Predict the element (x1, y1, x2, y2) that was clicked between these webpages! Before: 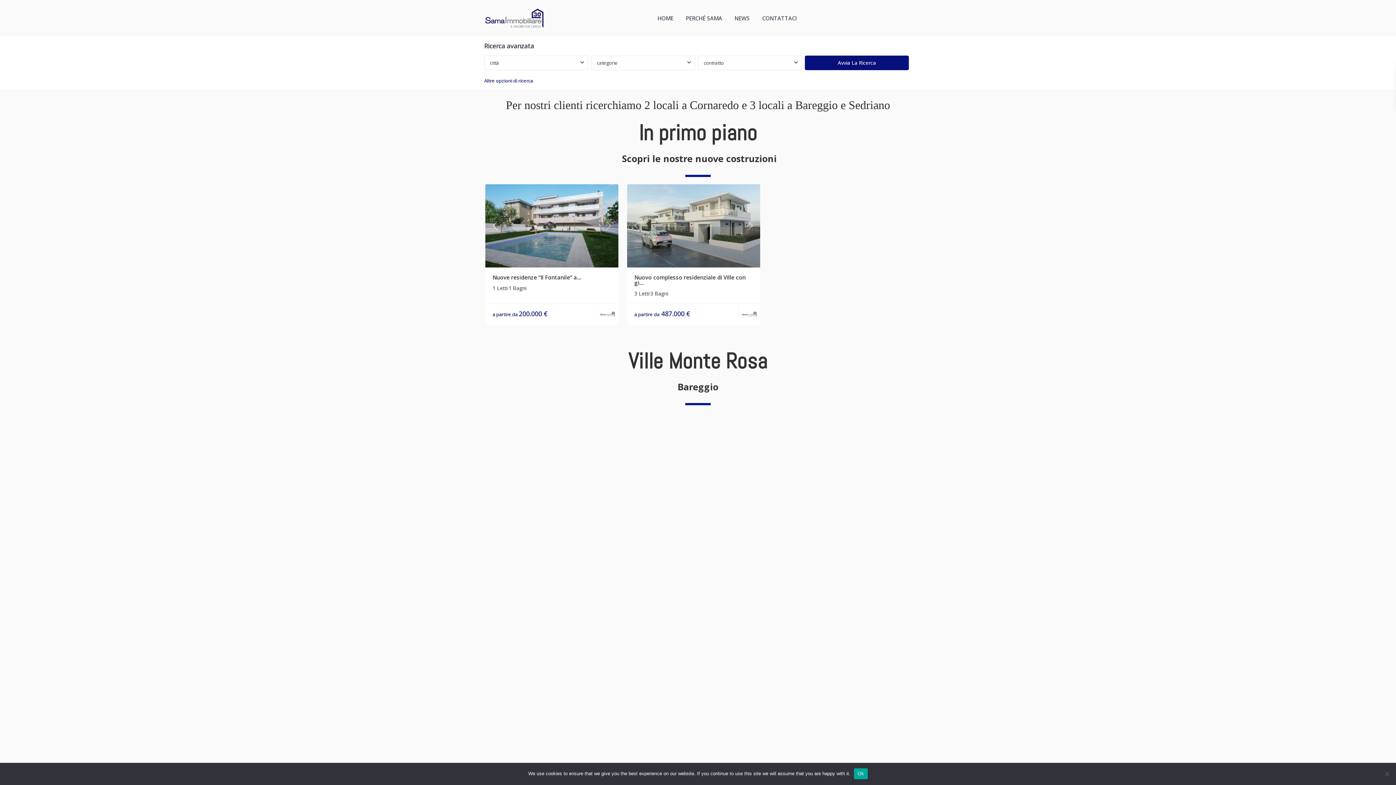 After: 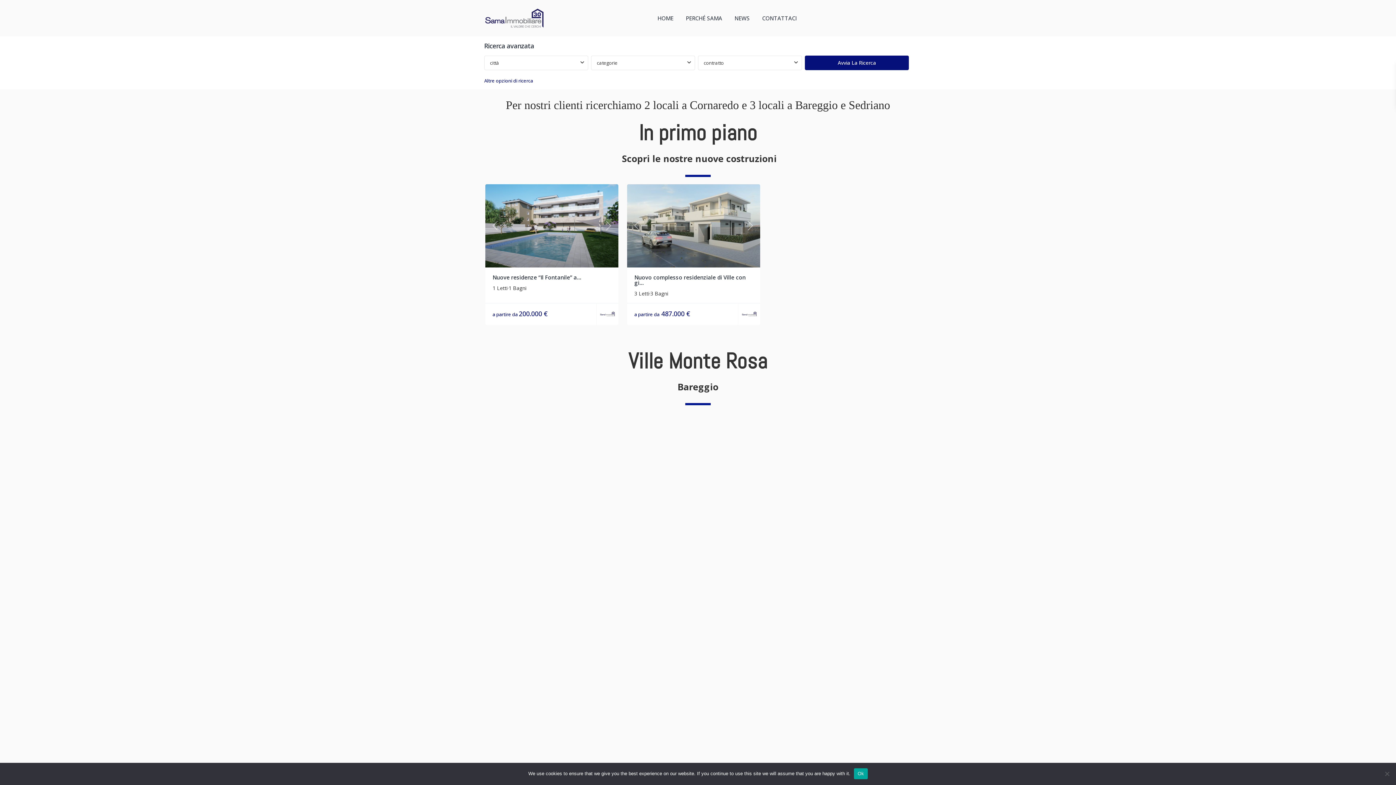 Action: bbox: (485, 8, 543, 27)